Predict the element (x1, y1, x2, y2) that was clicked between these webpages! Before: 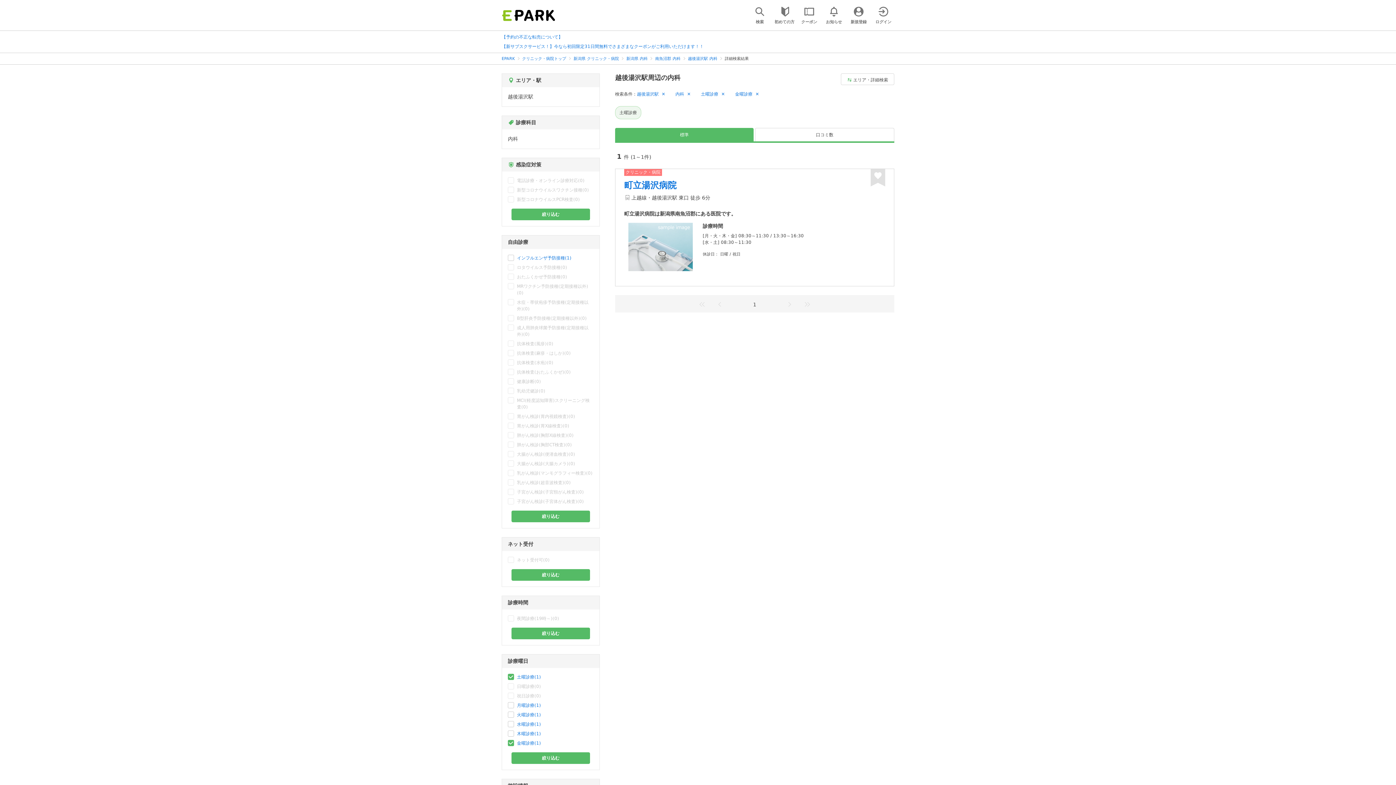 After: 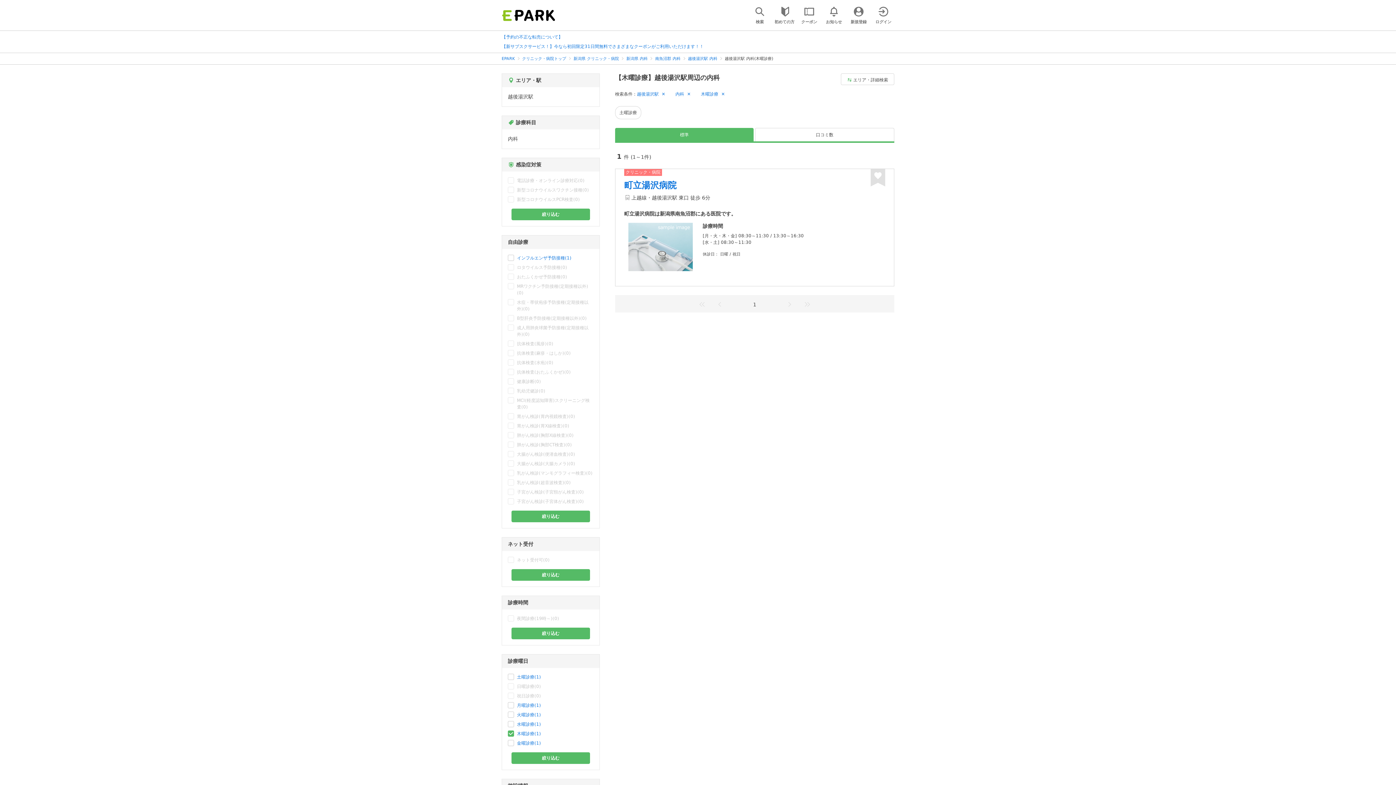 Action: bbox: (517, 731, 541, 737) label: 木曜診療(1)